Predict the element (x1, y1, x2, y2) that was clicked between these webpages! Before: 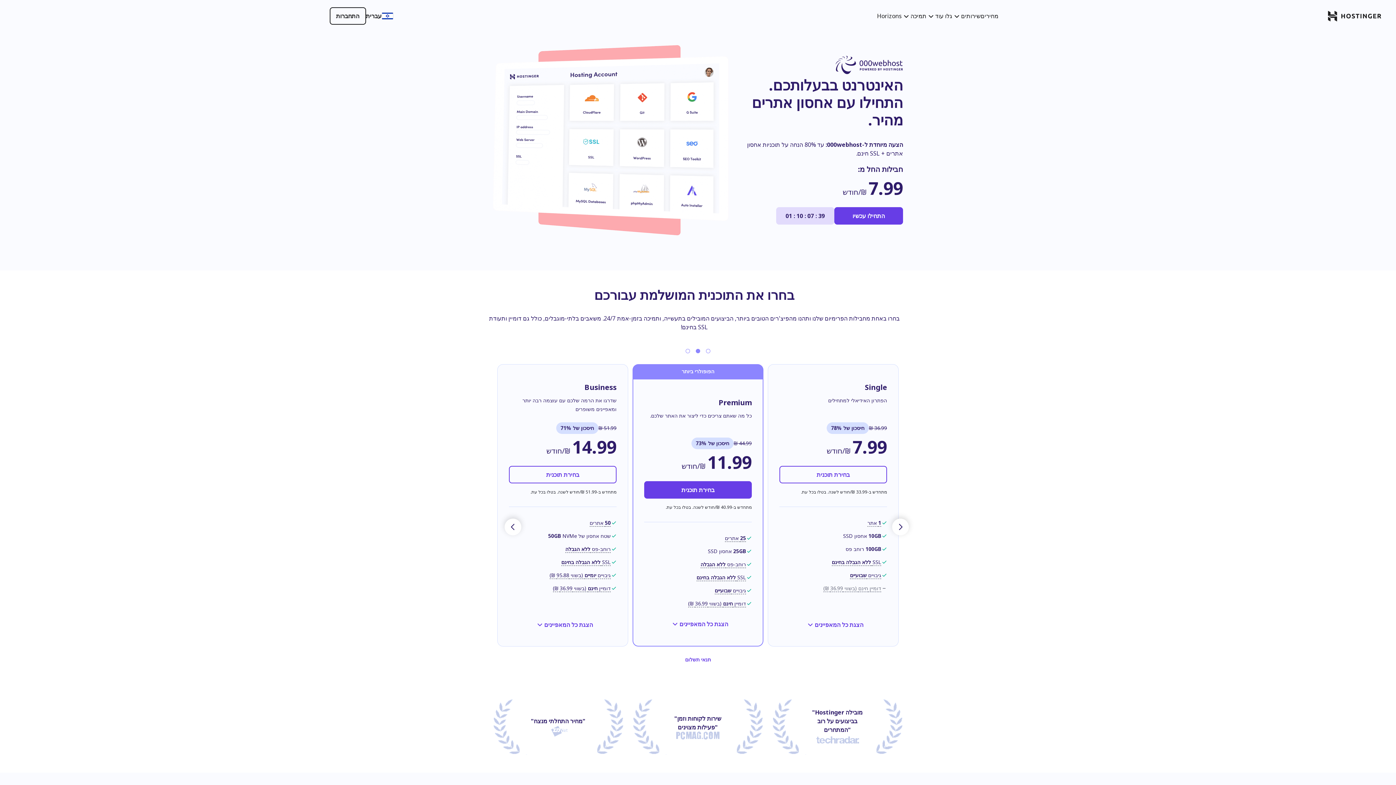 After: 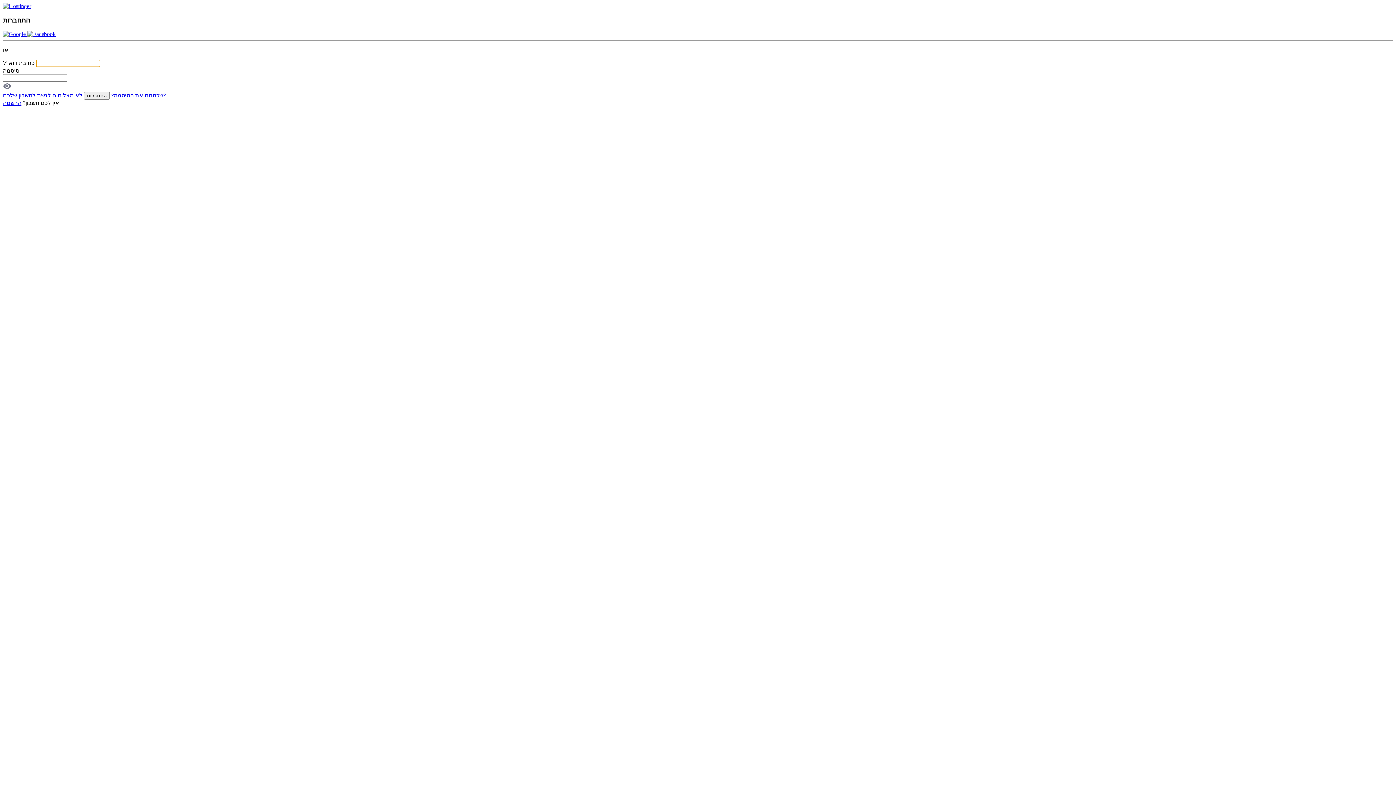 Action: bbox: (329, 7, 366, 24) label: התחברות